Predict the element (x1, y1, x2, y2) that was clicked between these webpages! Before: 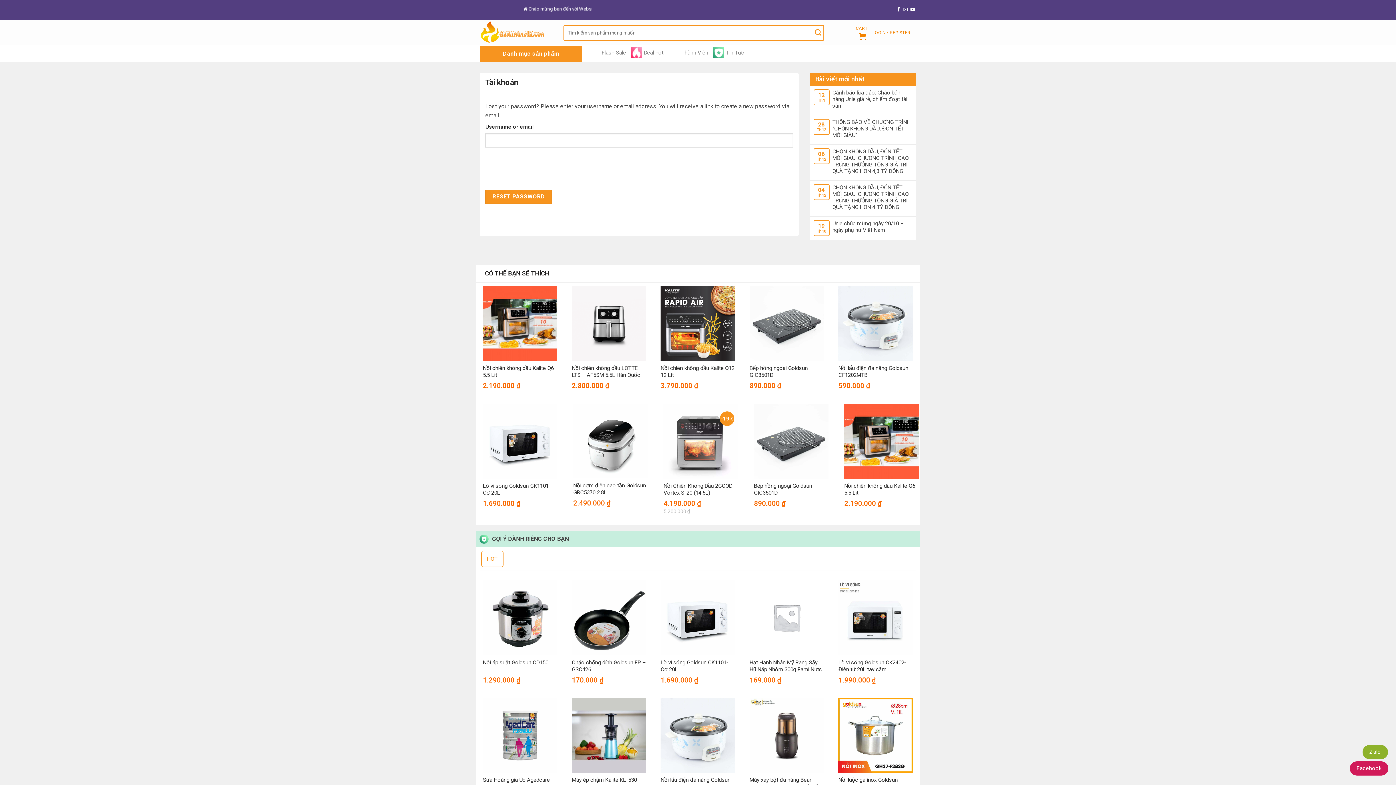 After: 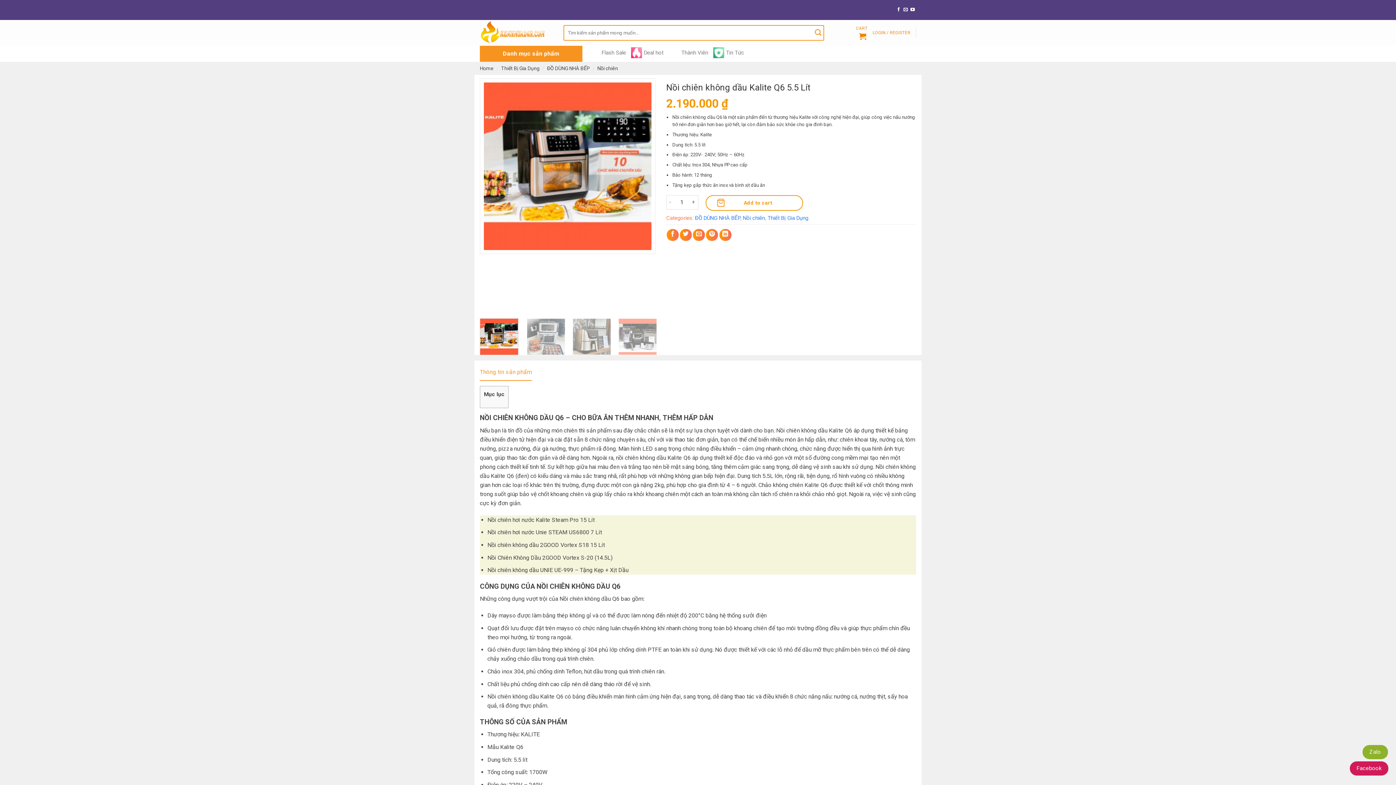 Action: label: Nồi chiên không dầu Kalite Q6 5.5 Lít bbox: (844, 404, 919, 478)